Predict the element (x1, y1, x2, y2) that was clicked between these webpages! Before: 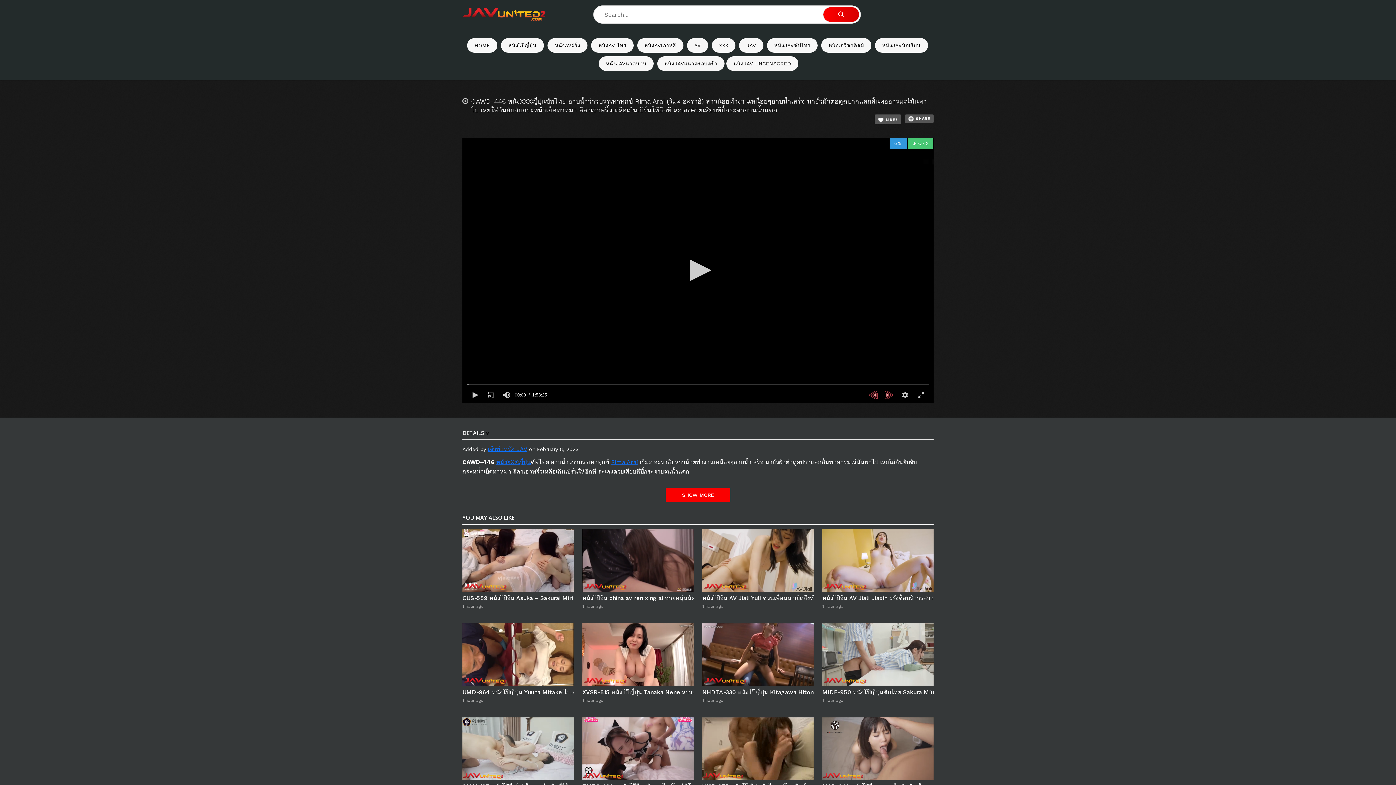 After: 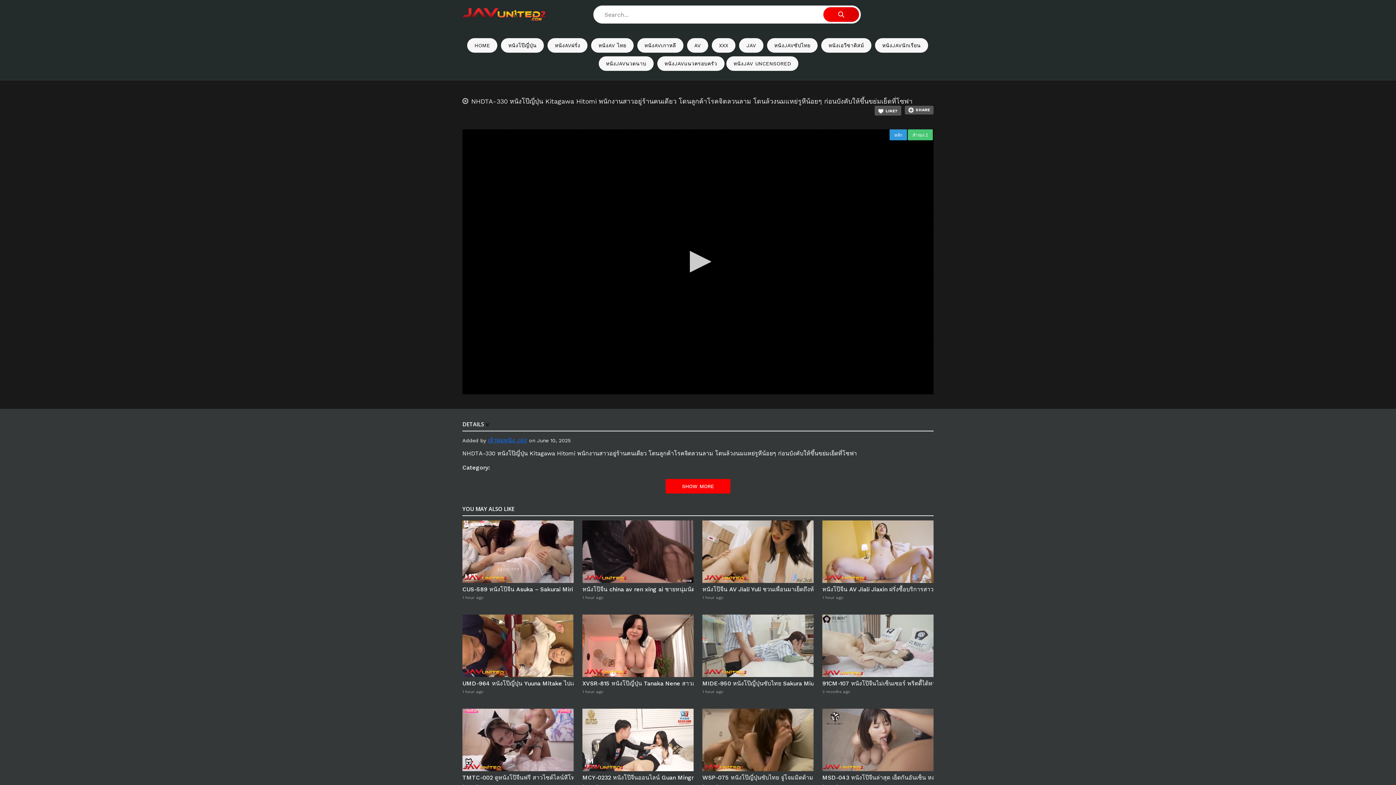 Action: bbox: (702, 623, 813, 686)